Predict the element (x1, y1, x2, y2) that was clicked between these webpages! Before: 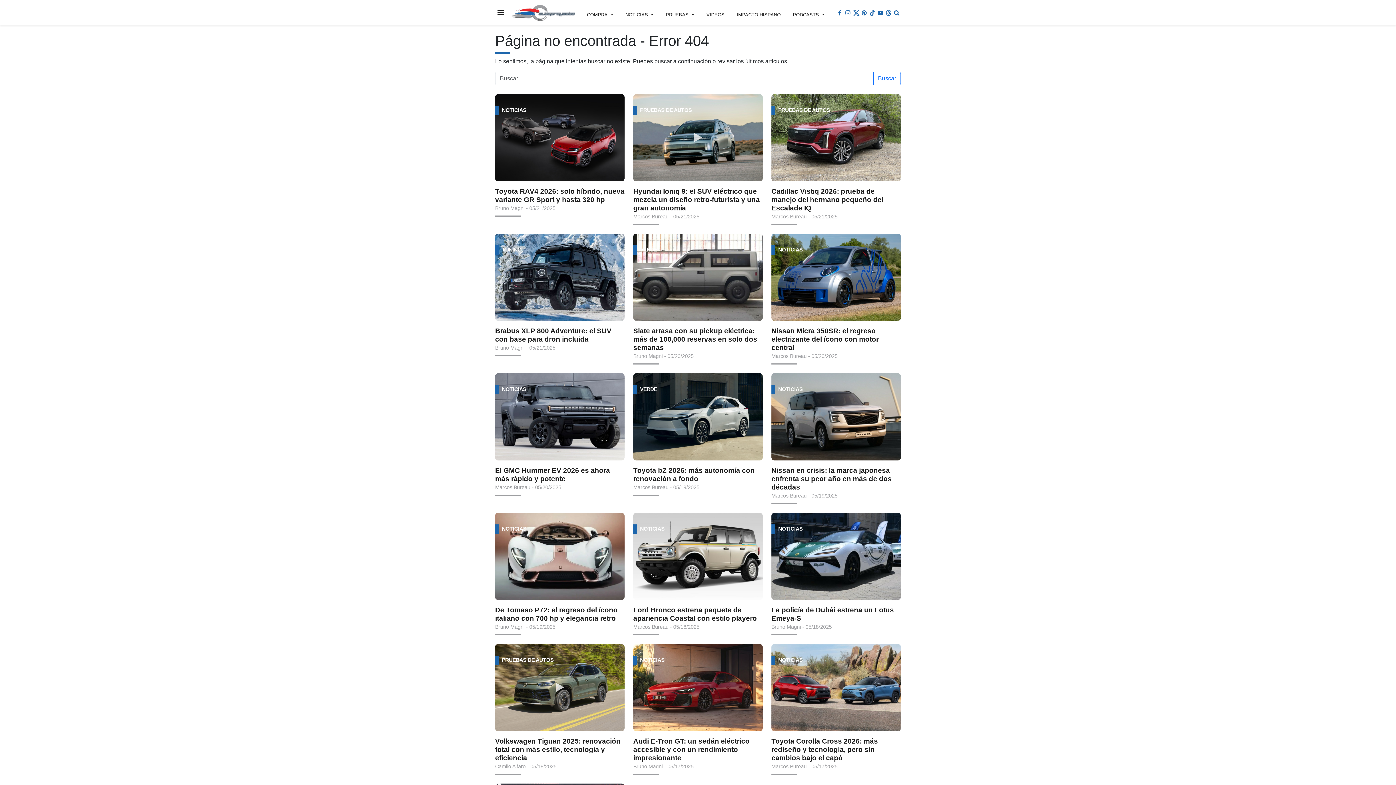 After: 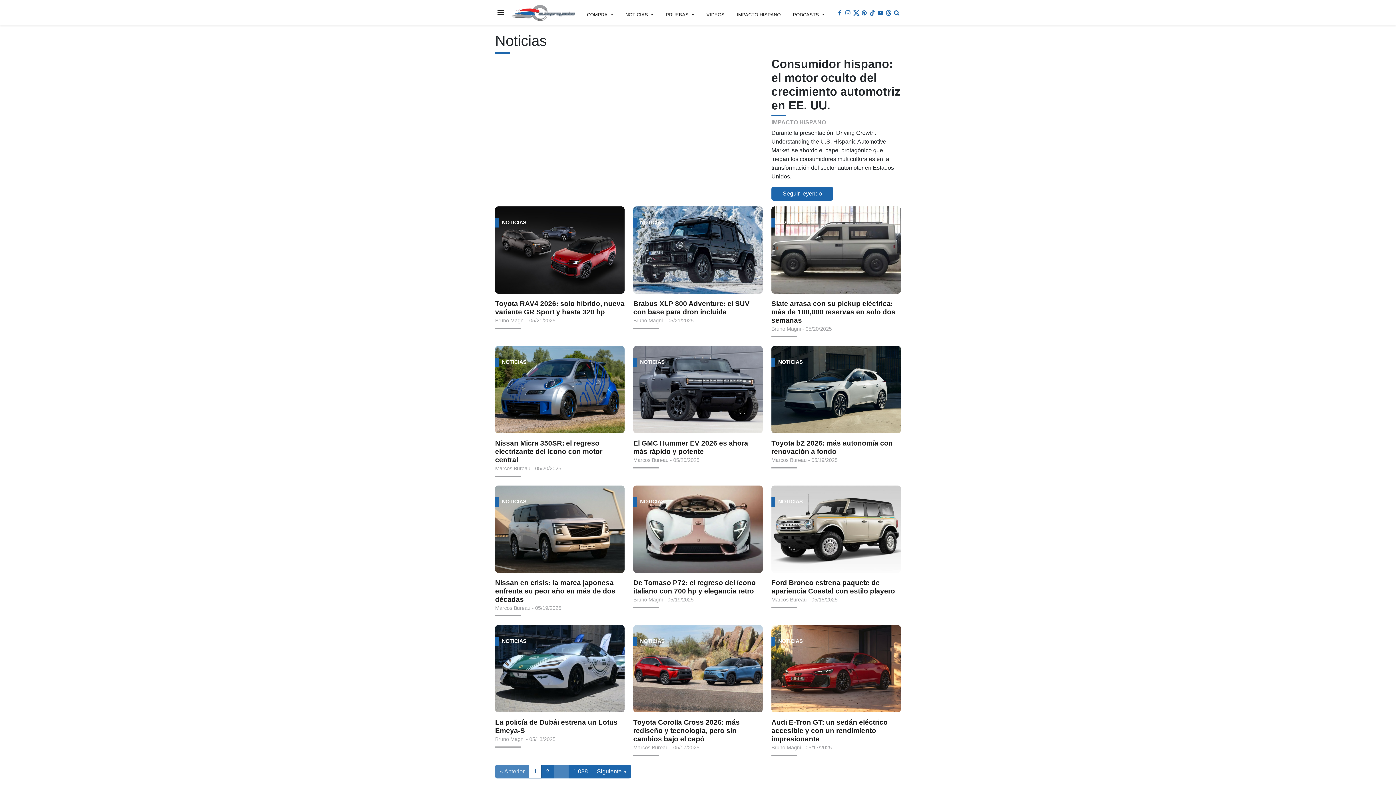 Action: bbox: (495, 524, 529, 536) label: NOTICIAS